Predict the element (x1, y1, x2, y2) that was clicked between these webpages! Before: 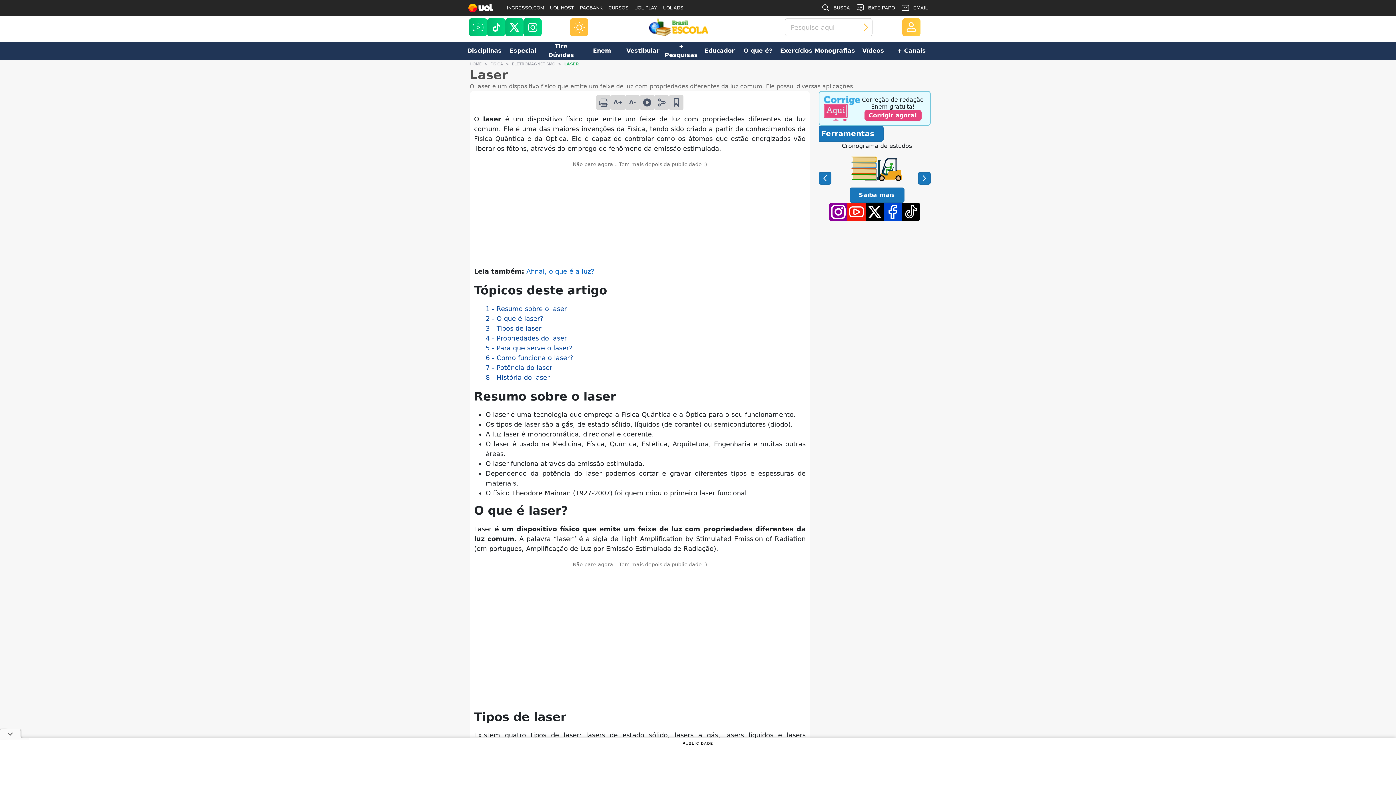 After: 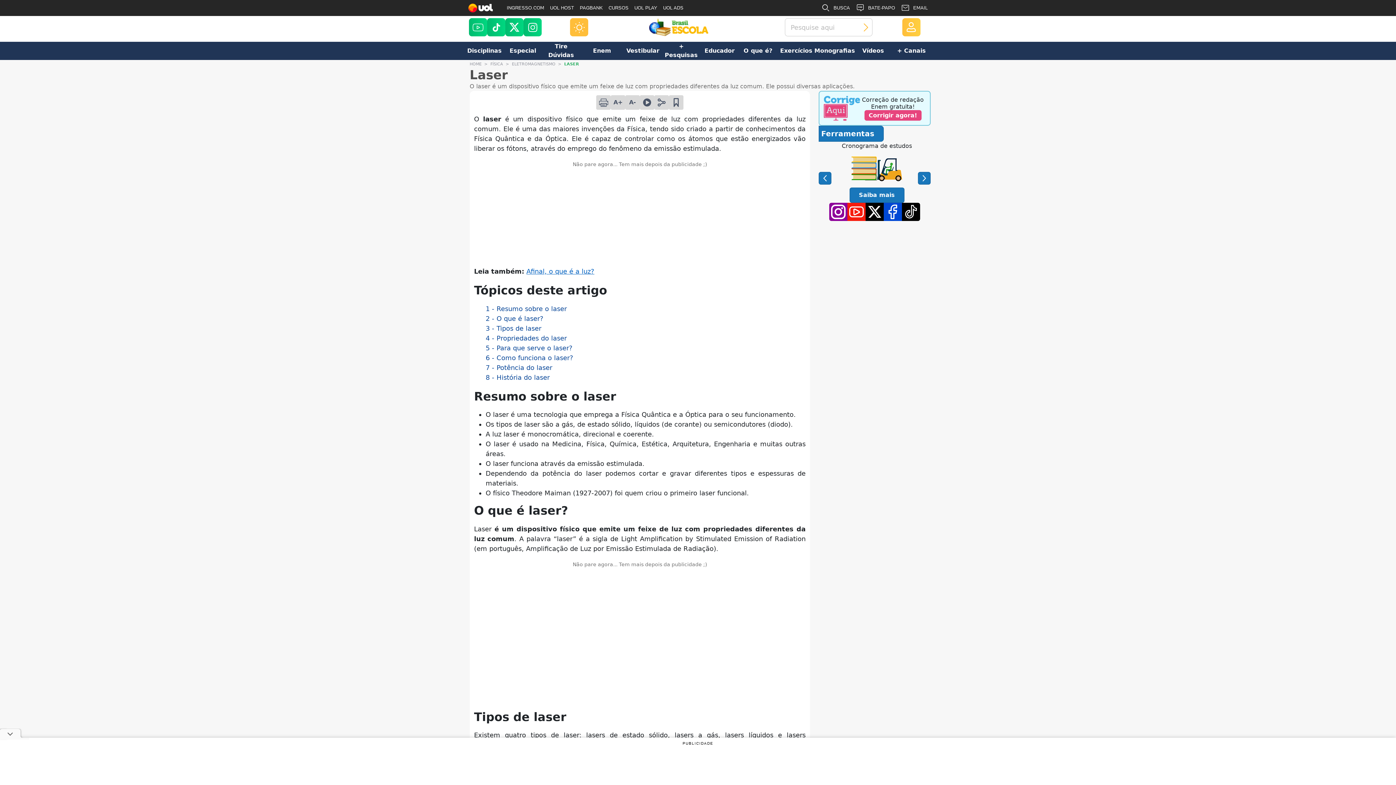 Action: label: YouTube bbox: (847, 202, 865, 221)